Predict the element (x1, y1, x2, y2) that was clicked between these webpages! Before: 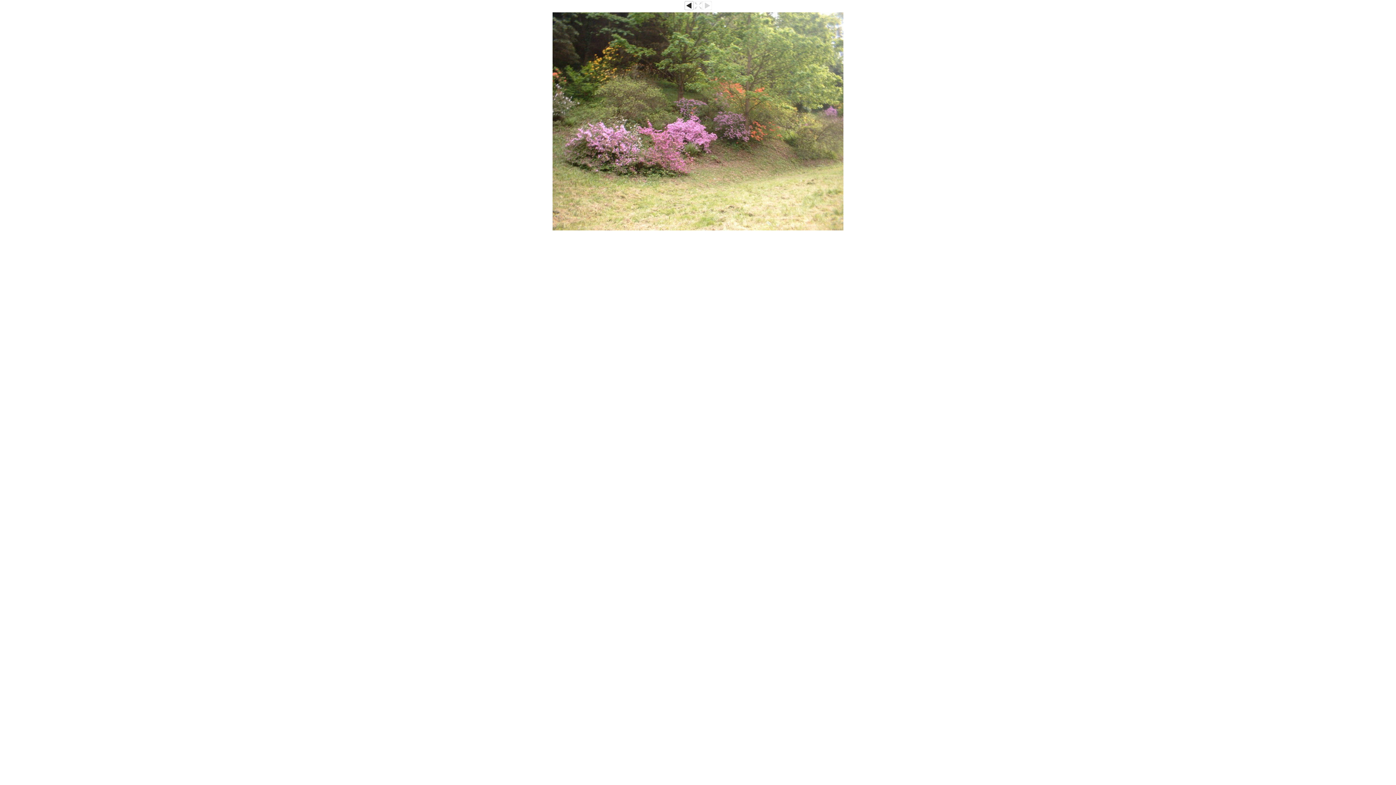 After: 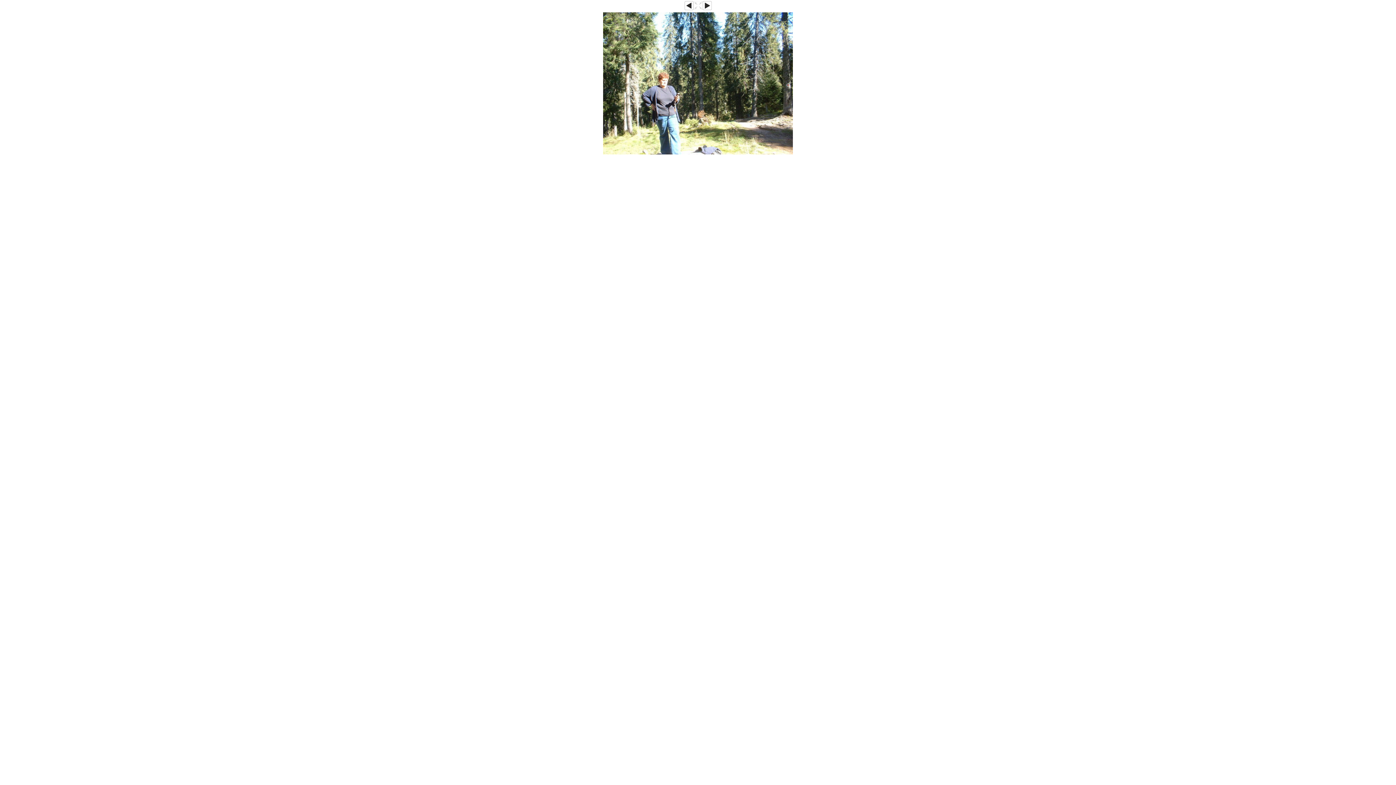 Action: bbox: (684, 6, 693, 10)